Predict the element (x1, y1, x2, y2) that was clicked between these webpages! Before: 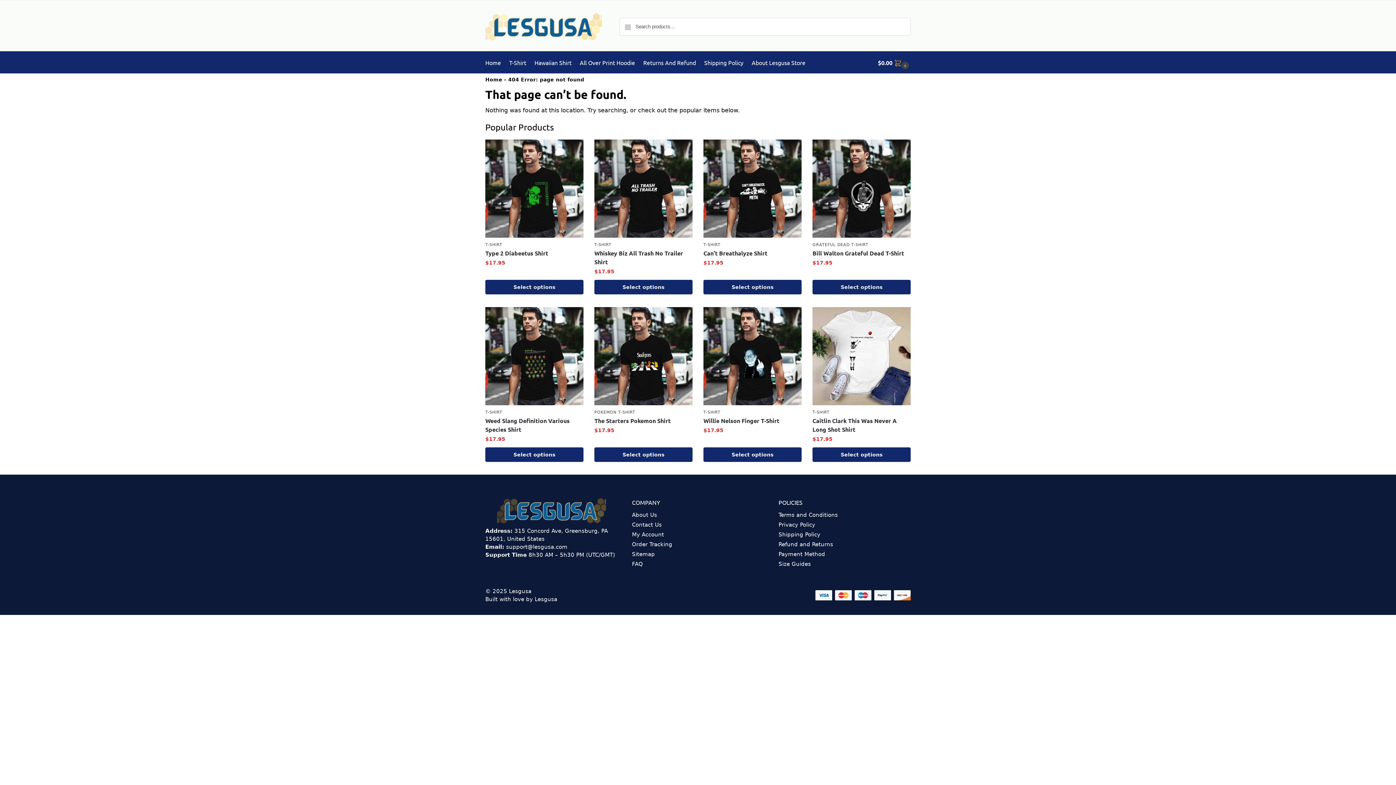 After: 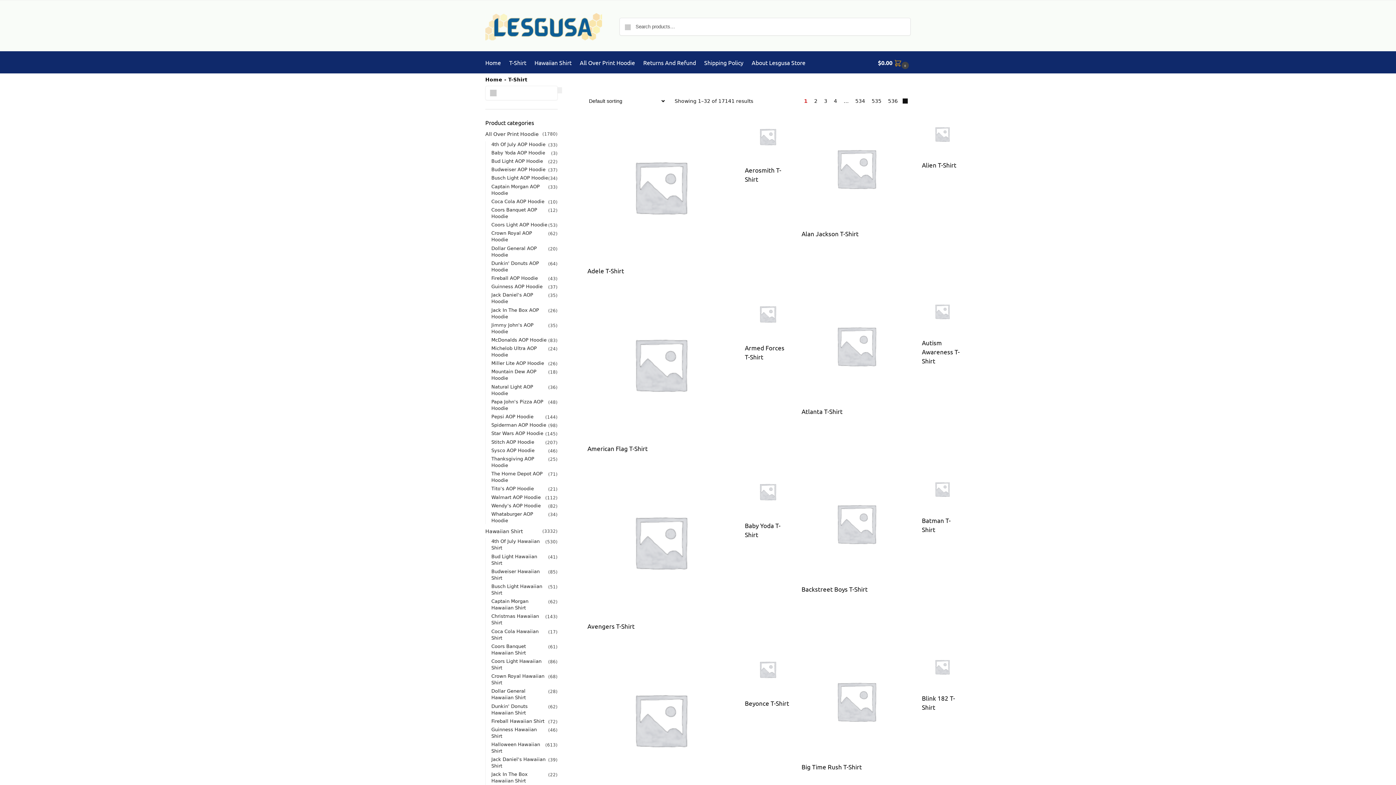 Action: bbox: (594, 242, 611, 247) label: T-SHIRT